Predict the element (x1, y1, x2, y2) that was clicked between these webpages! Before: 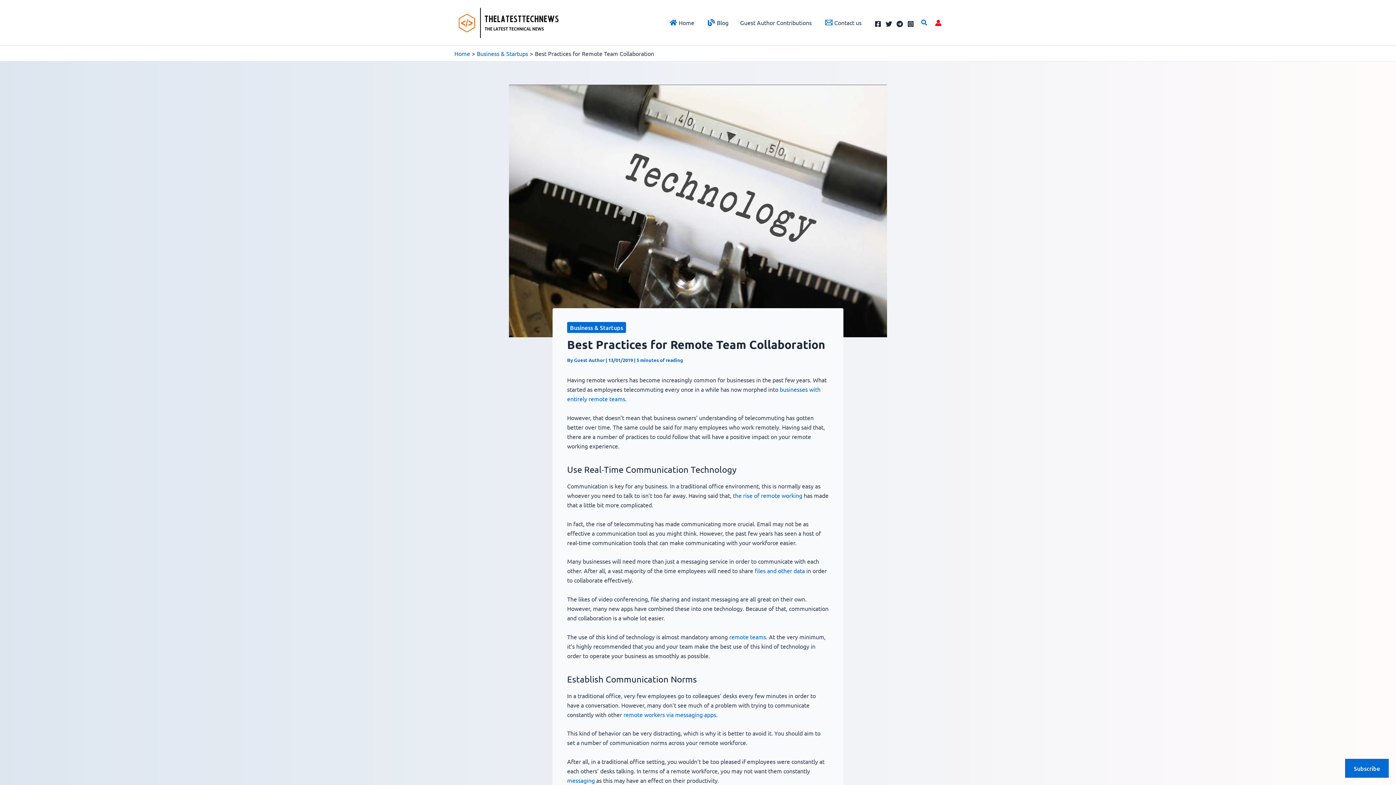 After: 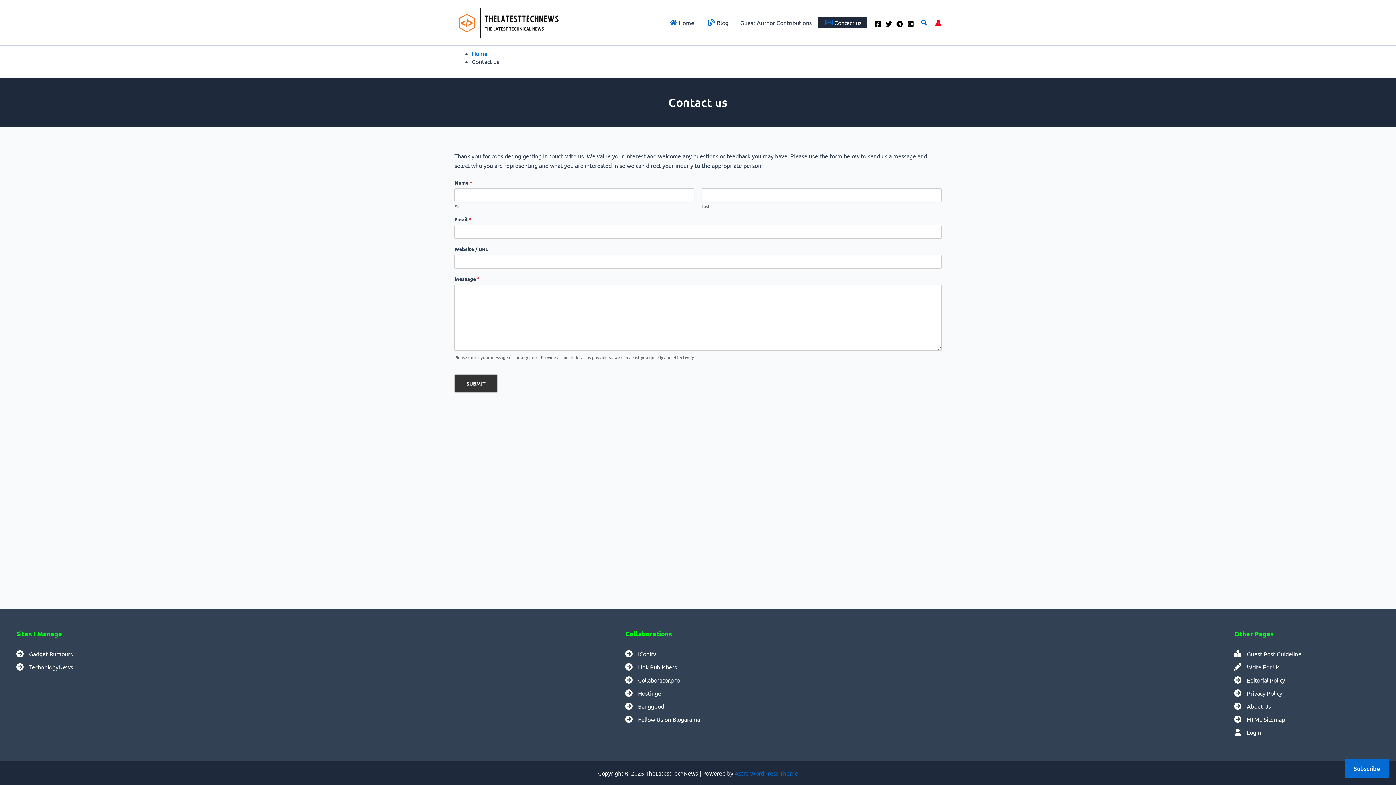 Action: bbox: (817, 17, 867, 28) label: Contact us